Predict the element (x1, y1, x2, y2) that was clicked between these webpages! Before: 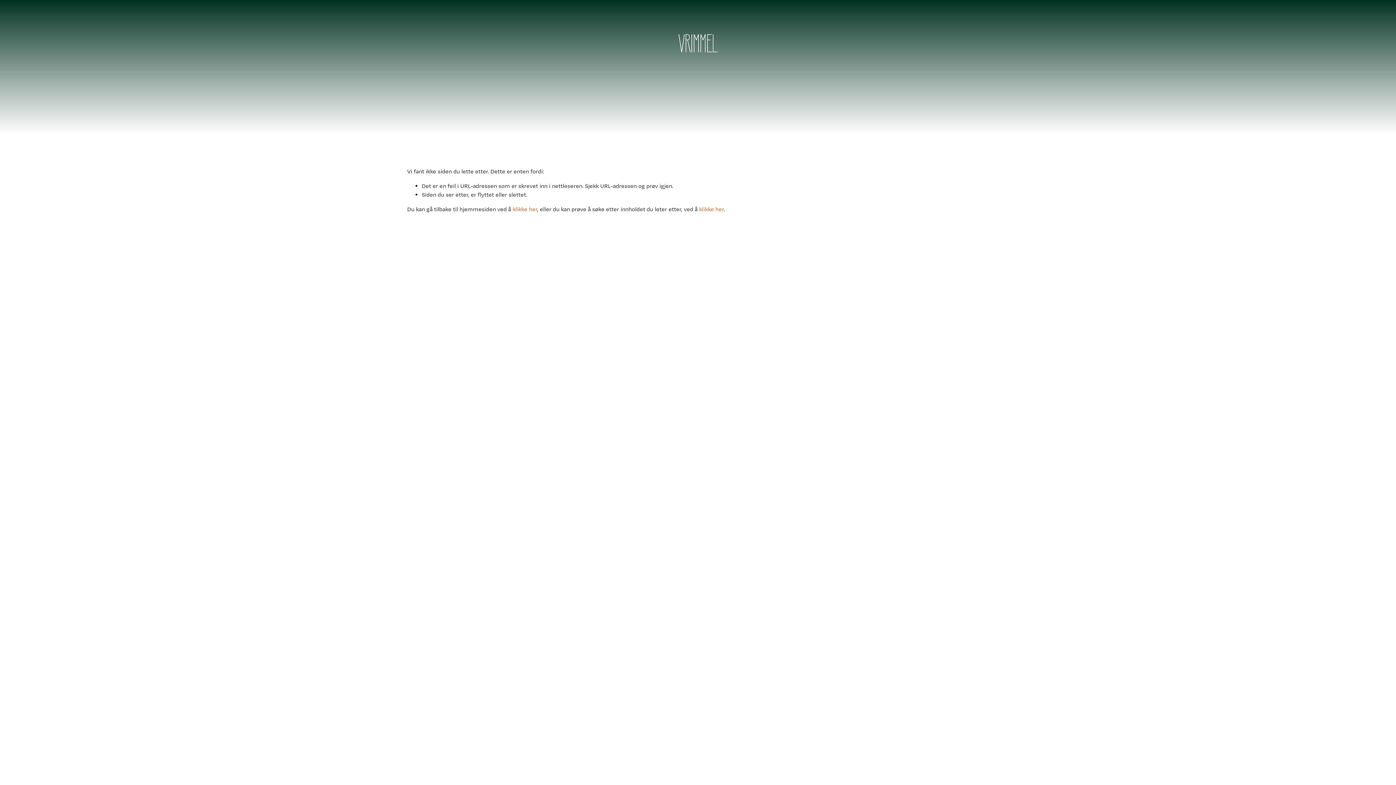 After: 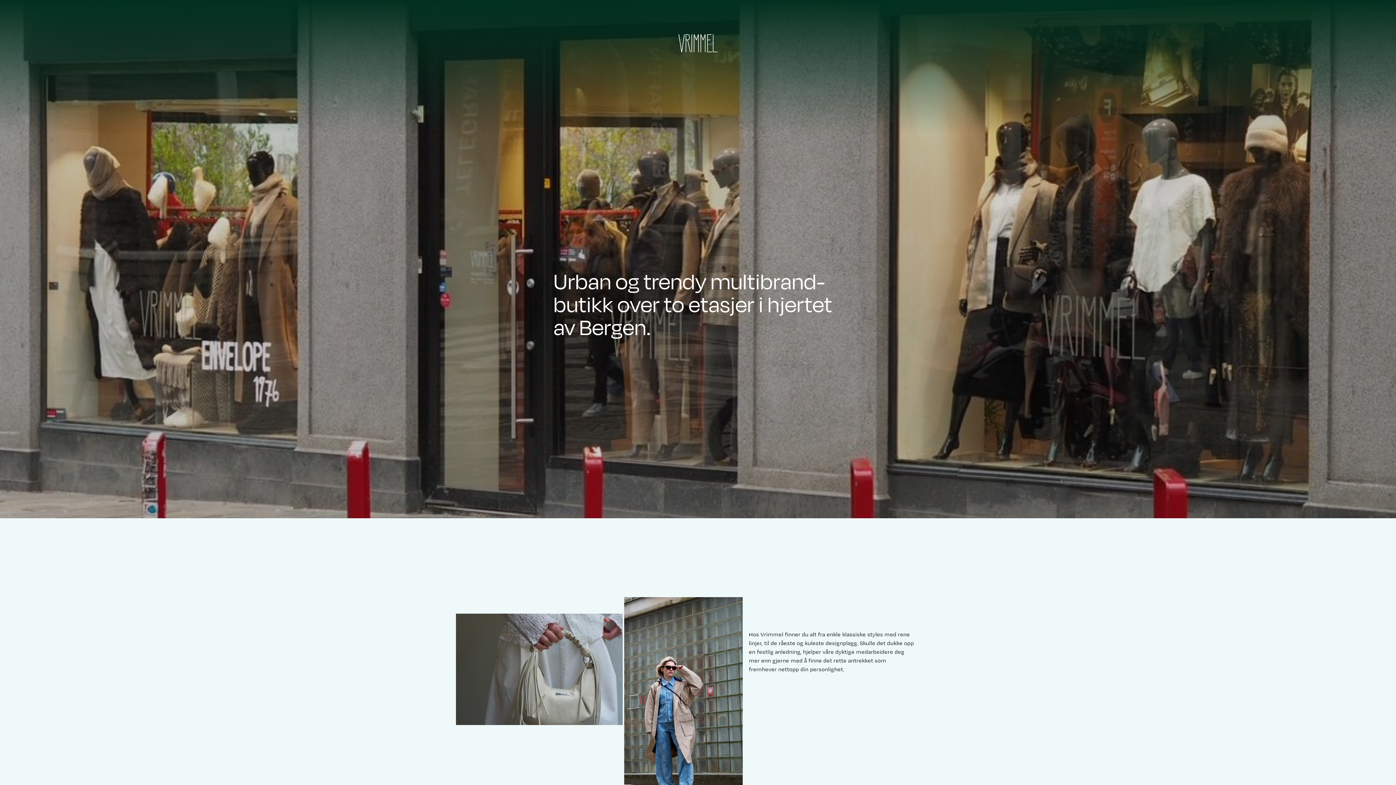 Action: bbox: (678, 34, 717, 52)